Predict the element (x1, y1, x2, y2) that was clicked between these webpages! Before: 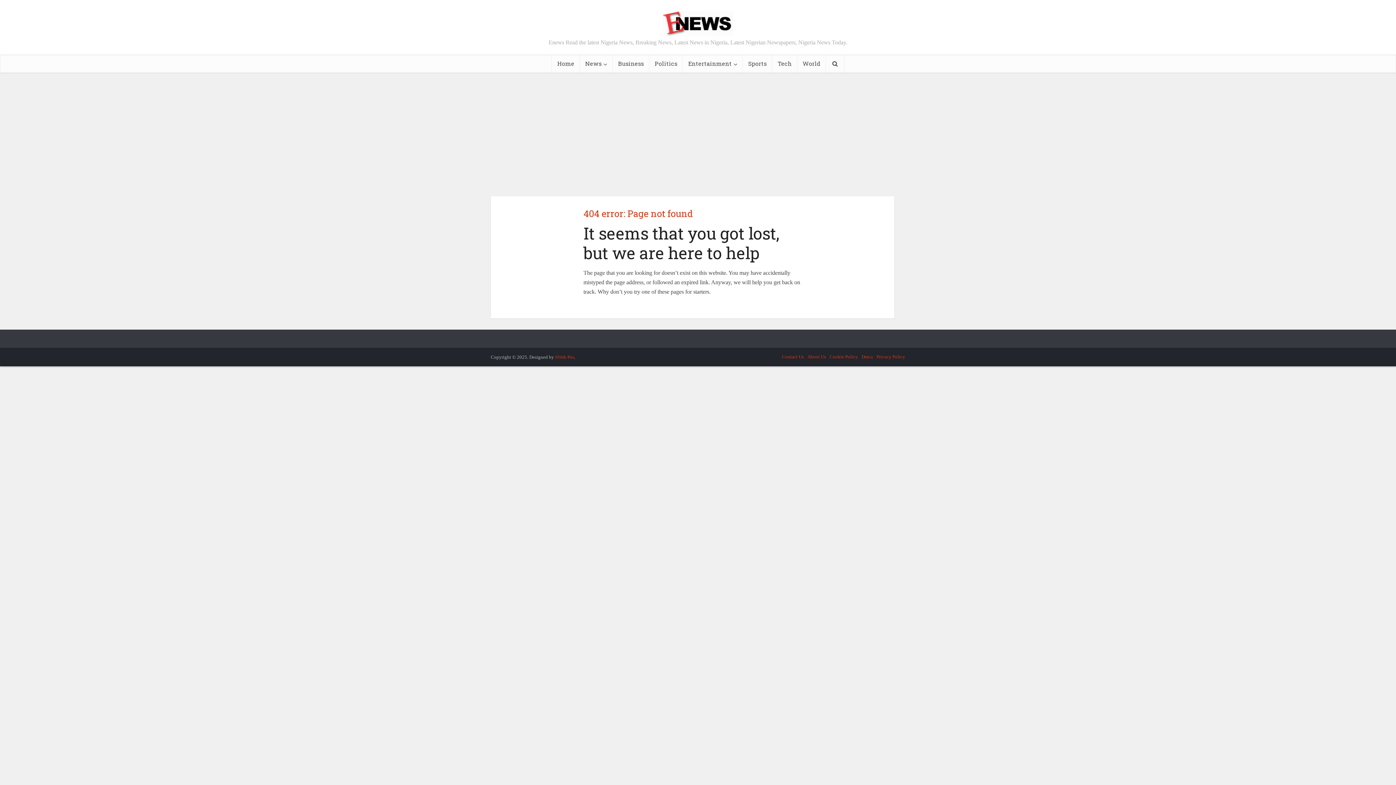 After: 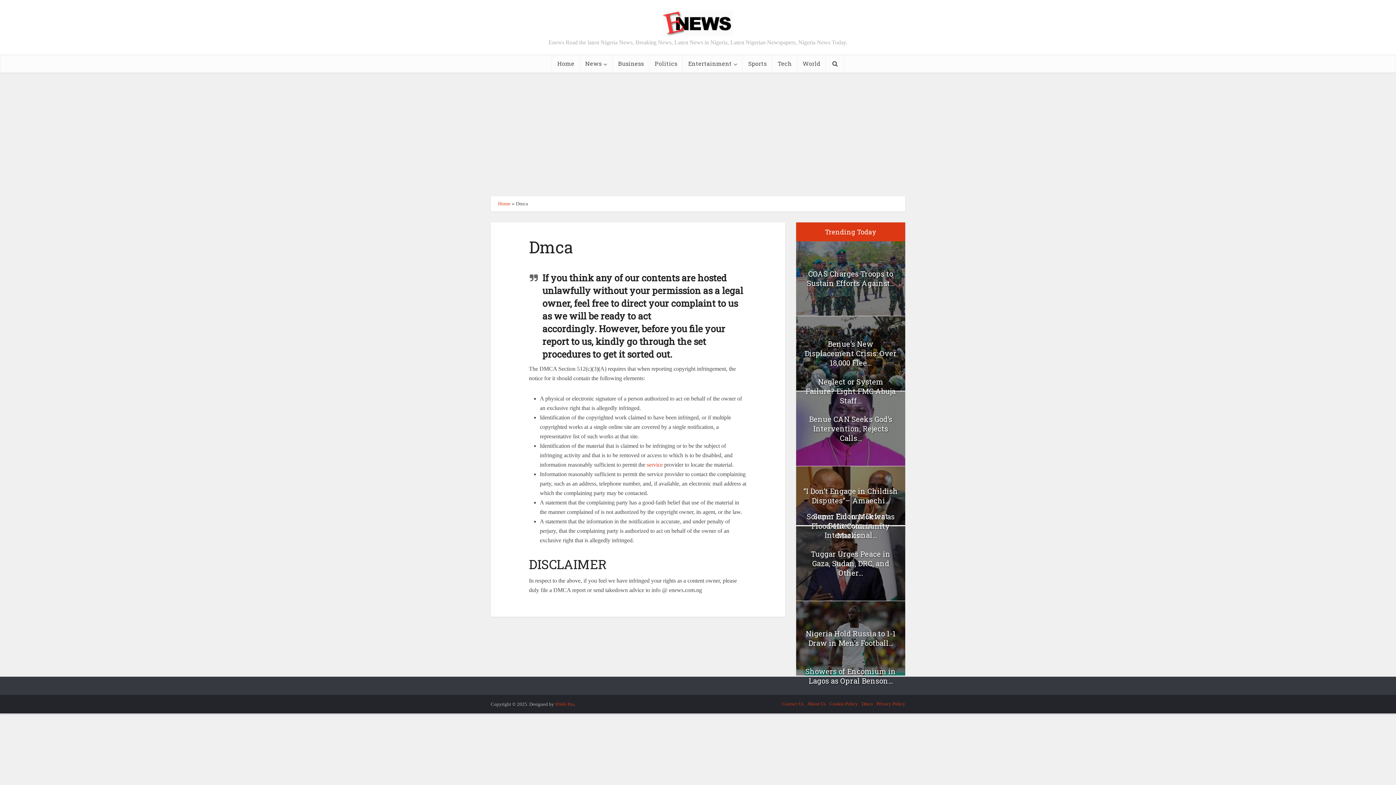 Action: bbox: (861, 354, 873, 359) label: Dmca